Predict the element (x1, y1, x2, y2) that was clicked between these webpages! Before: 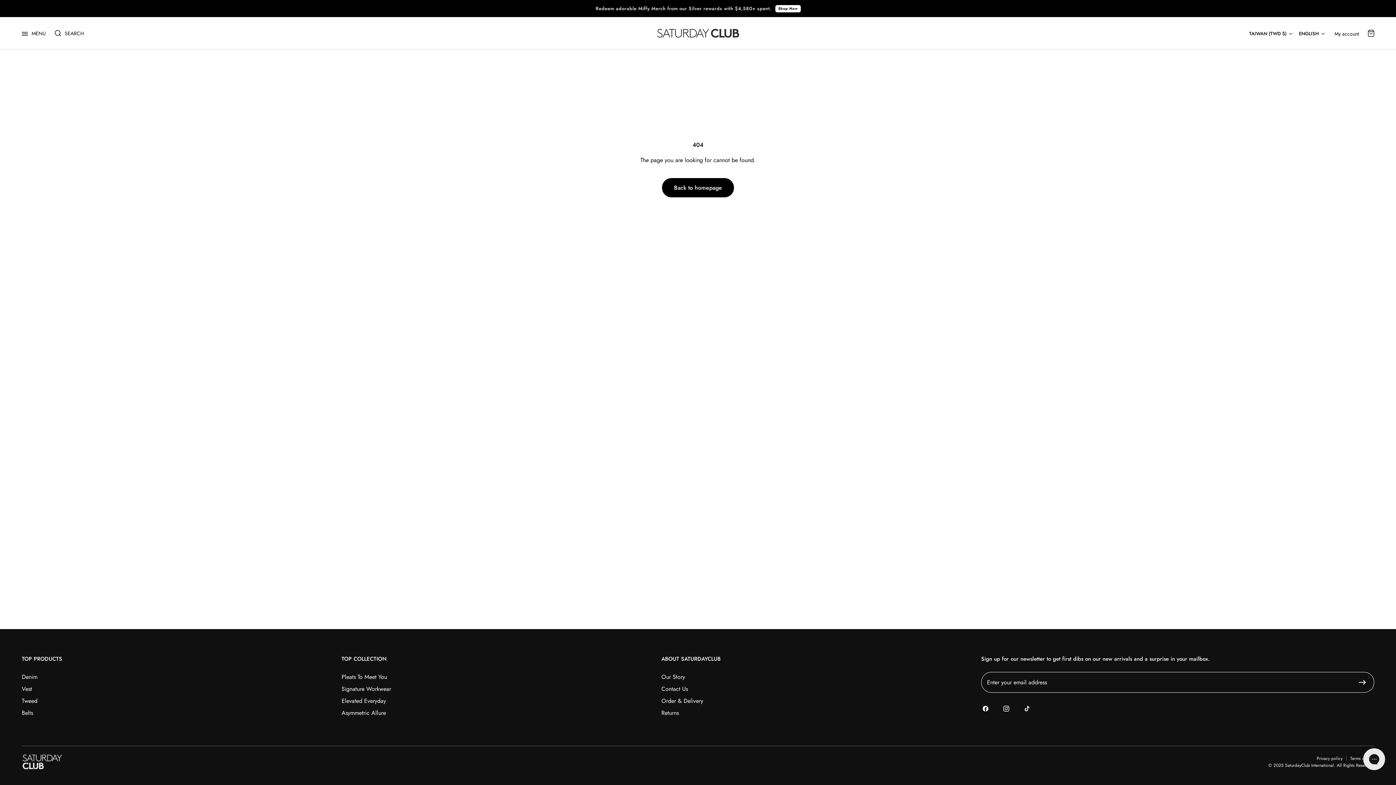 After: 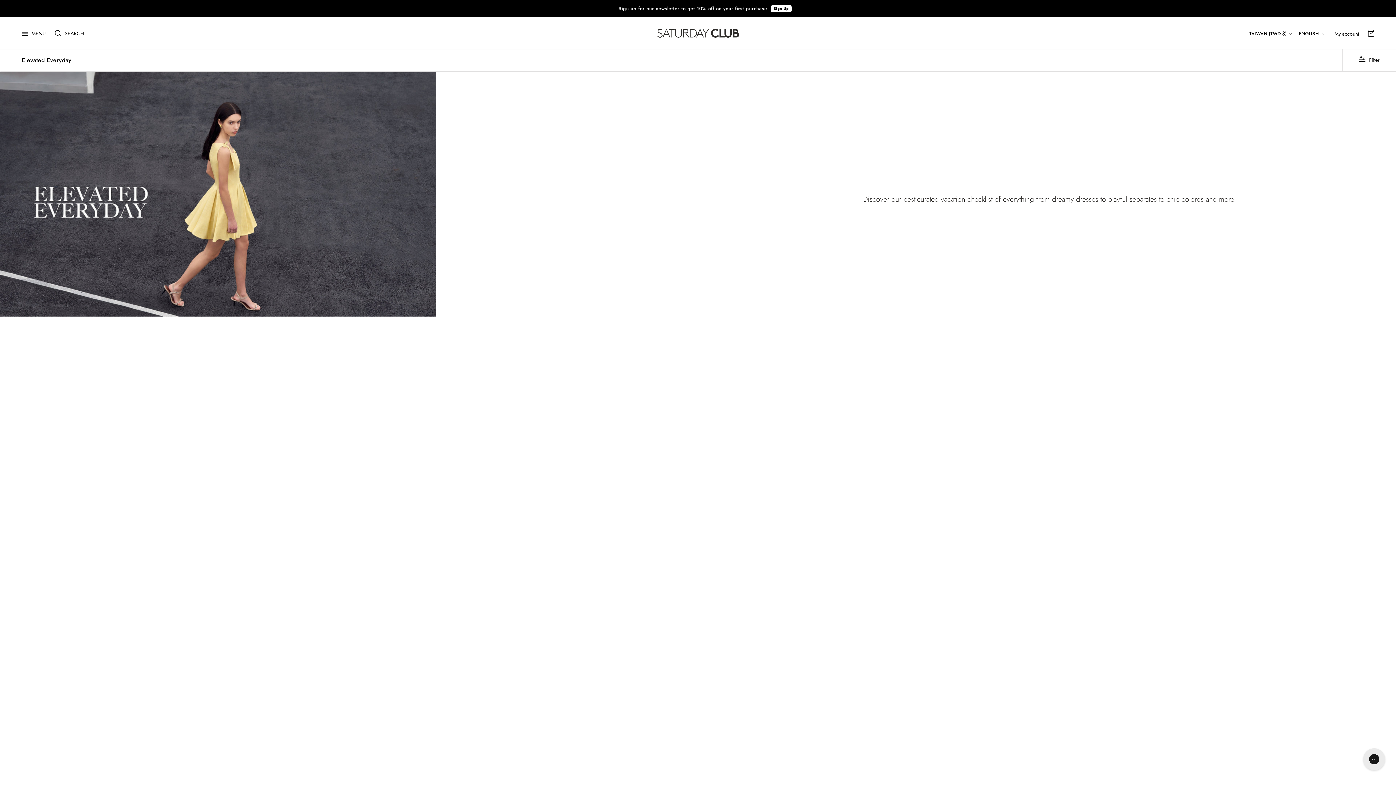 Action: label: Elevated Everyday bbox: (341, 697, 386, 705)